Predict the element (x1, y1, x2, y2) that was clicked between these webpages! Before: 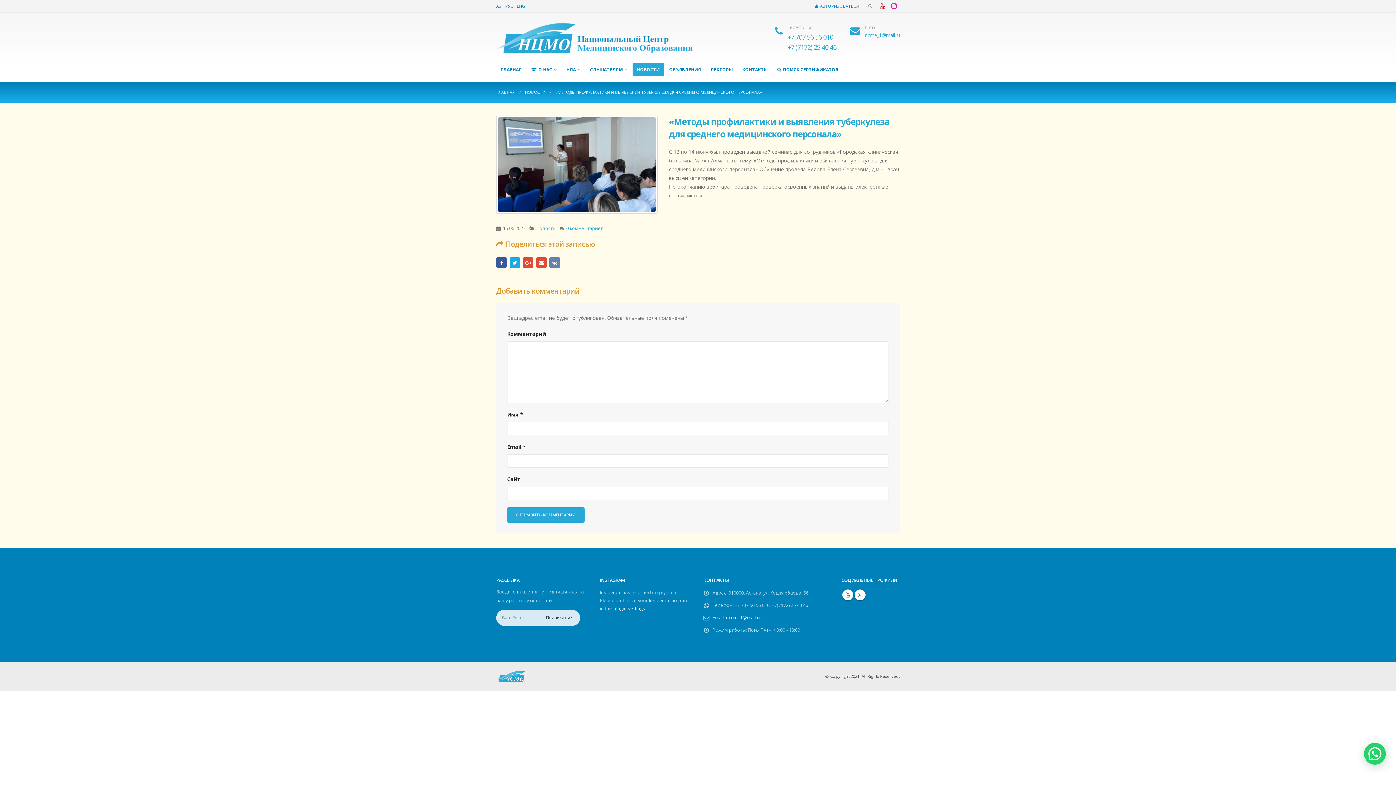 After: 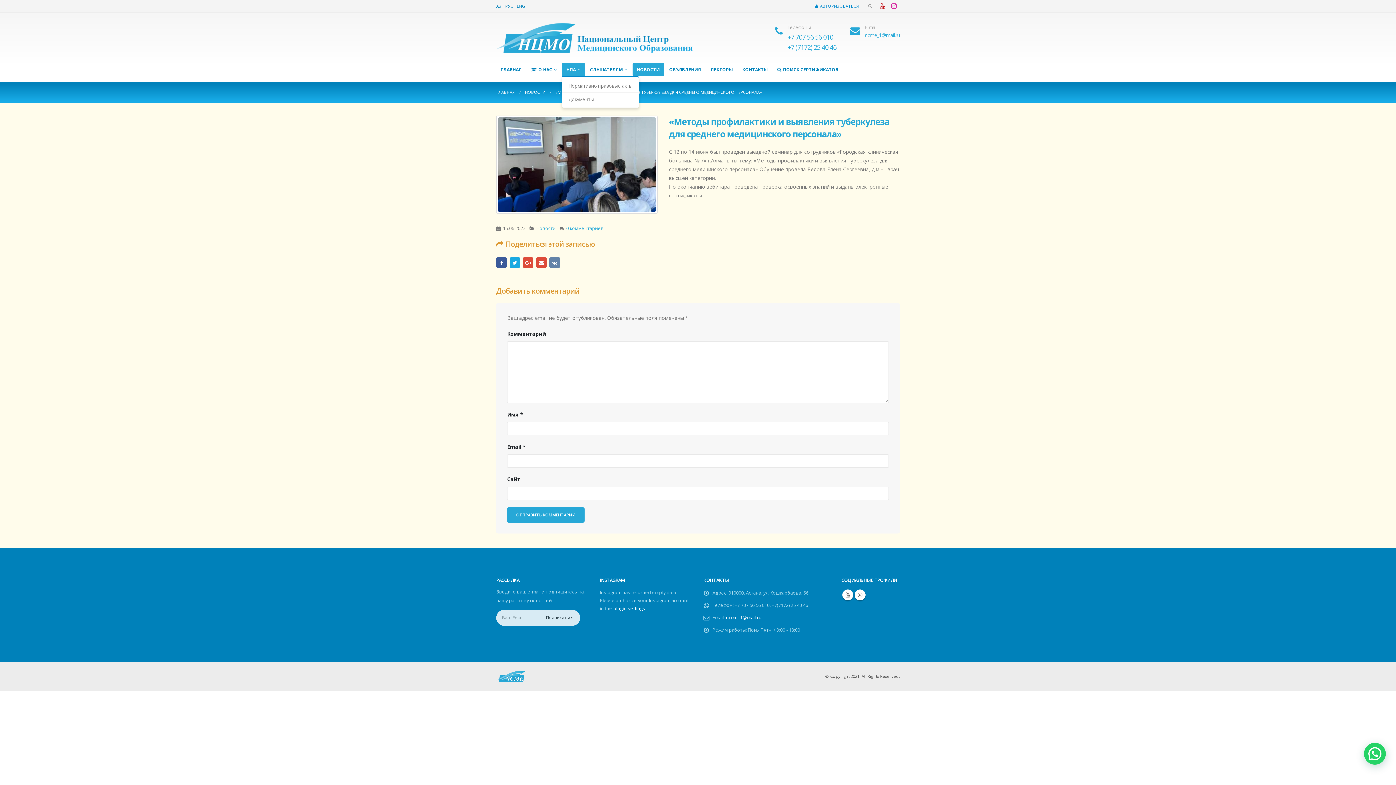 Action: label: НПА bbox: (562, 62, 585, 76)